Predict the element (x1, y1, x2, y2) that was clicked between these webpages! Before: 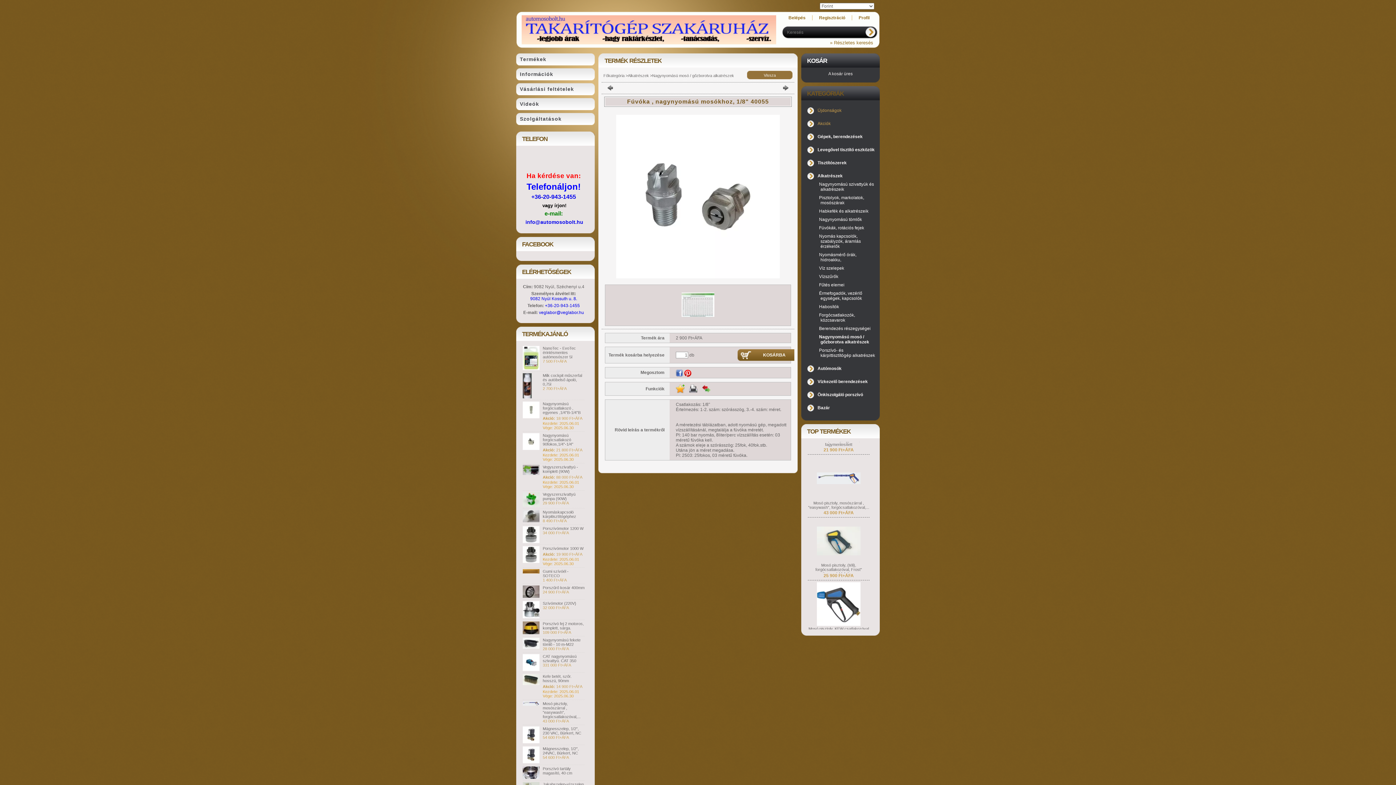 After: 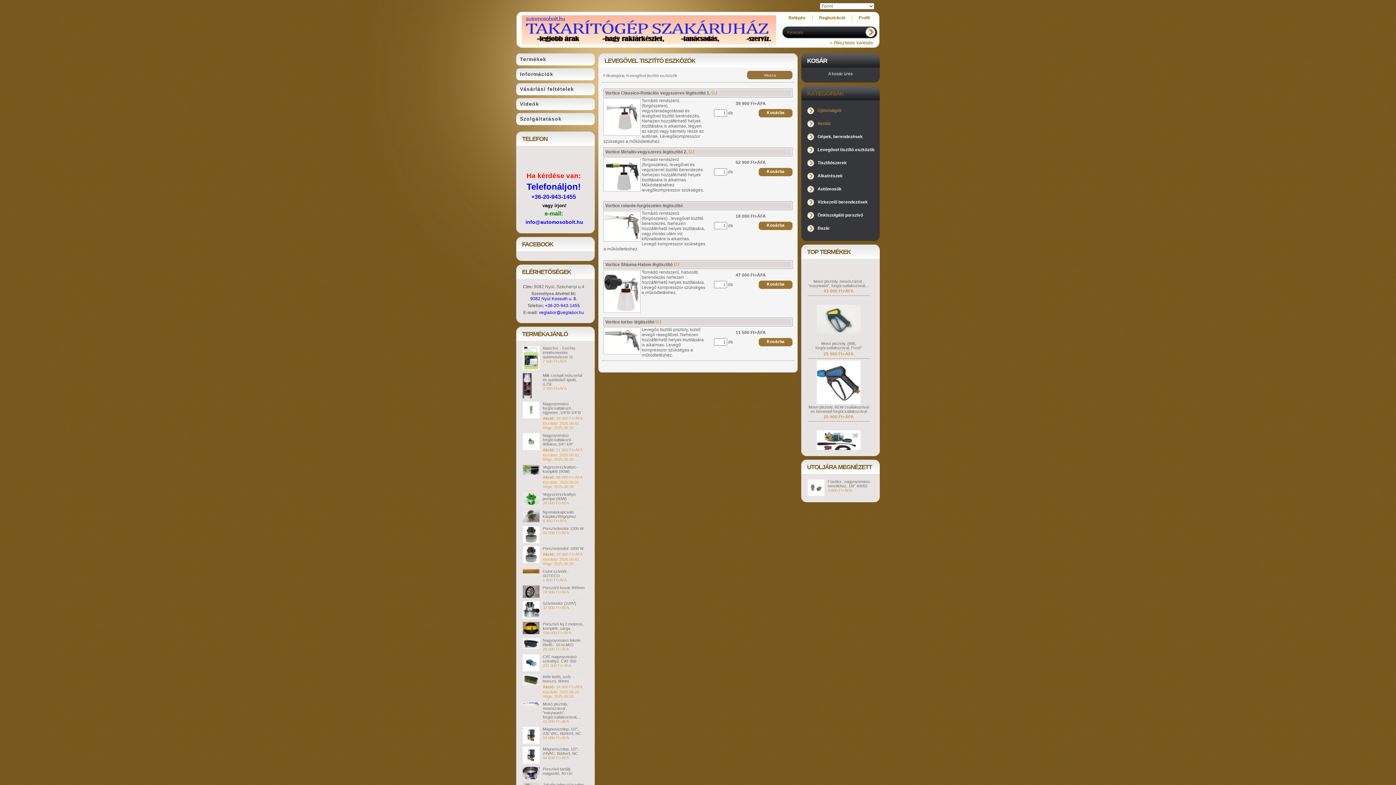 Action: label: Levegővel tisztító eszközök bbox: (817, 147, 874, 152)